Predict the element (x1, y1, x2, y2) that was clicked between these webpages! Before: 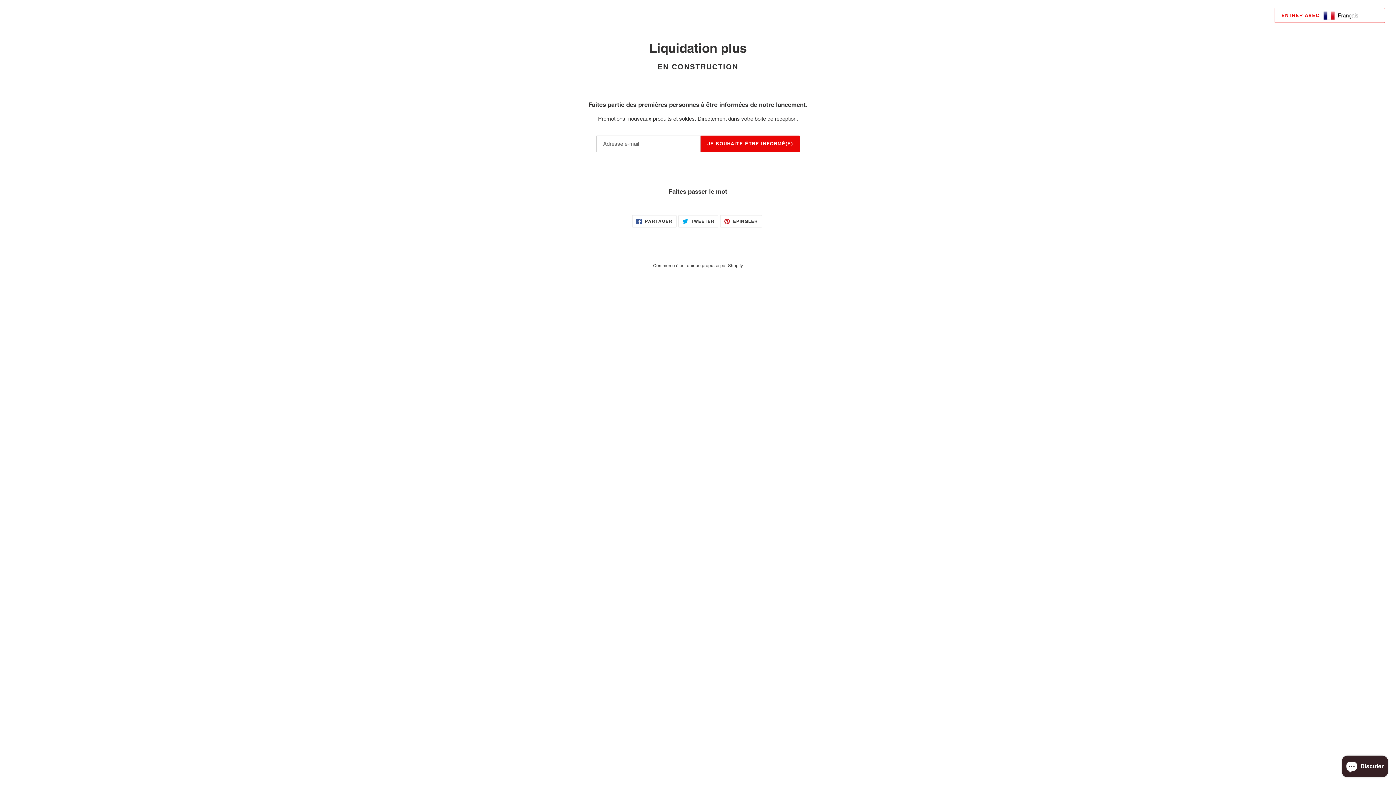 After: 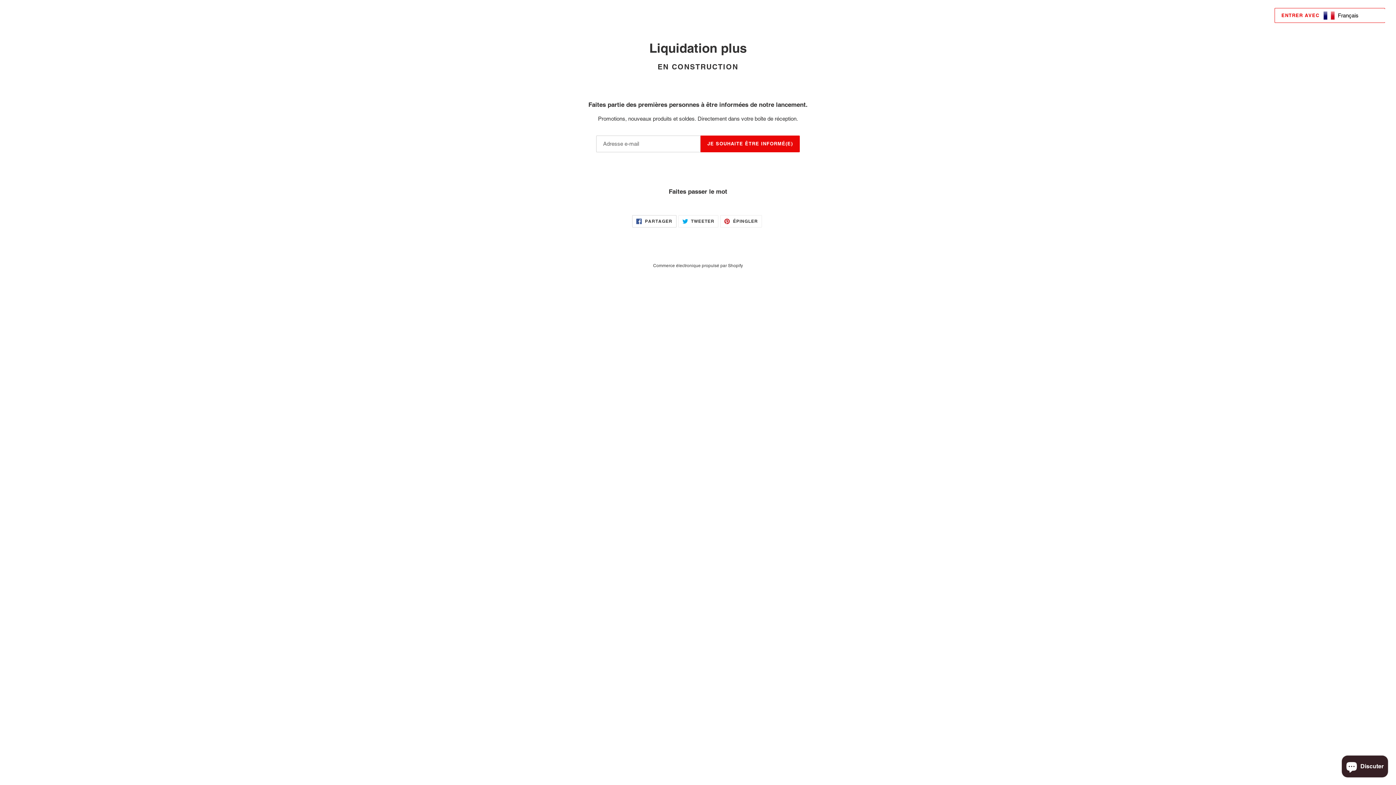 Action: bbox: (632, 215, 676, 227) label:  PARTAGER
PARTAGER SUR FACEBOOK